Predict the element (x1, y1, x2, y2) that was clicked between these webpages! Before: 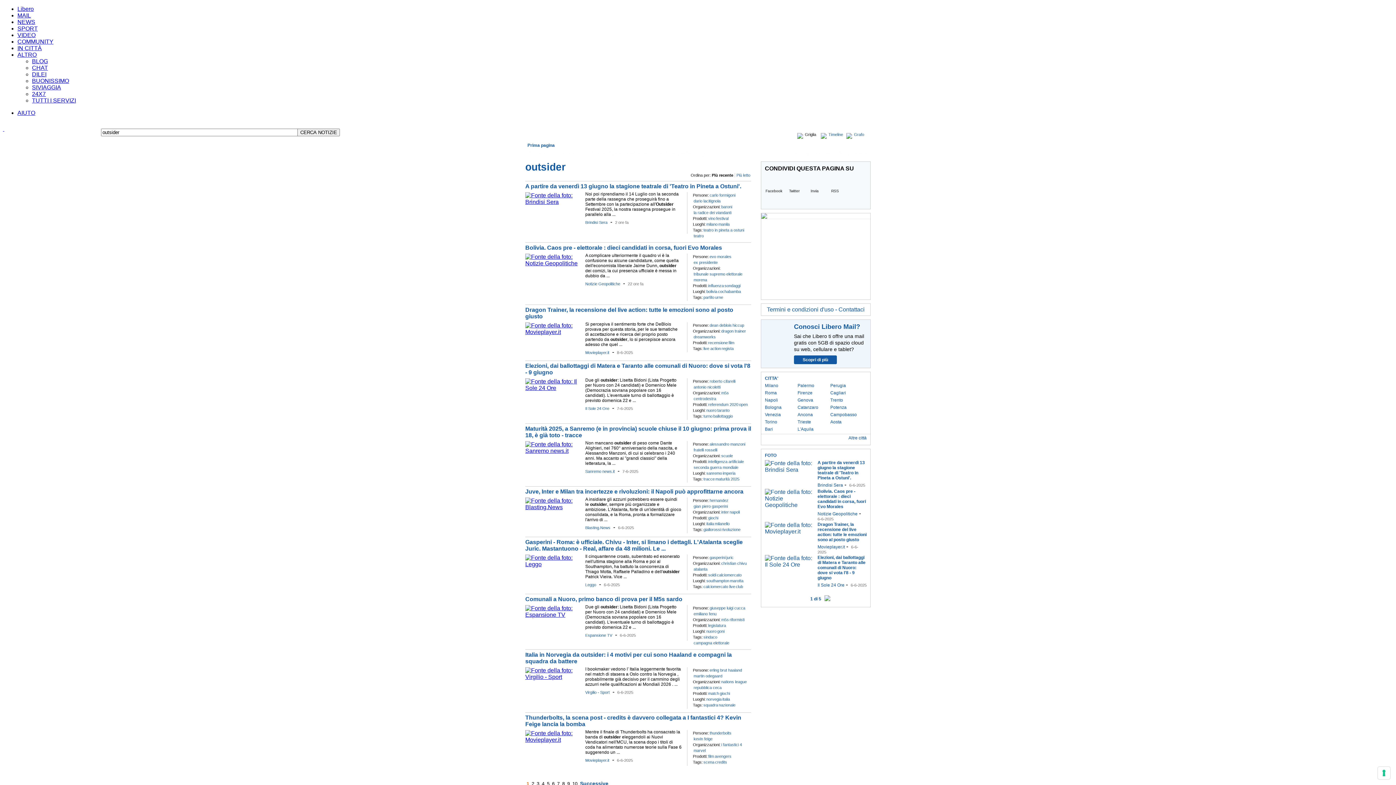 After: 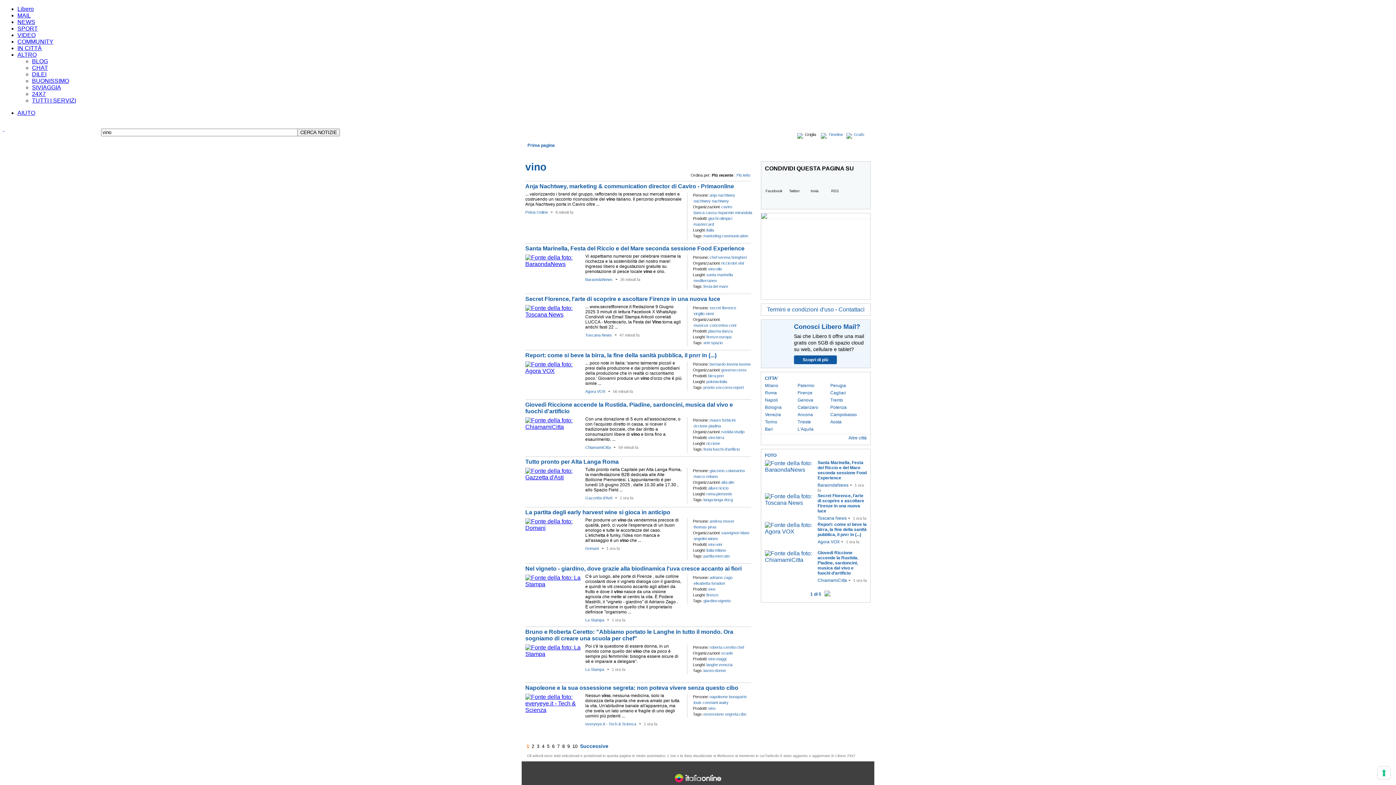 Action: bbox: (708, 216, 715, 220) label: vino